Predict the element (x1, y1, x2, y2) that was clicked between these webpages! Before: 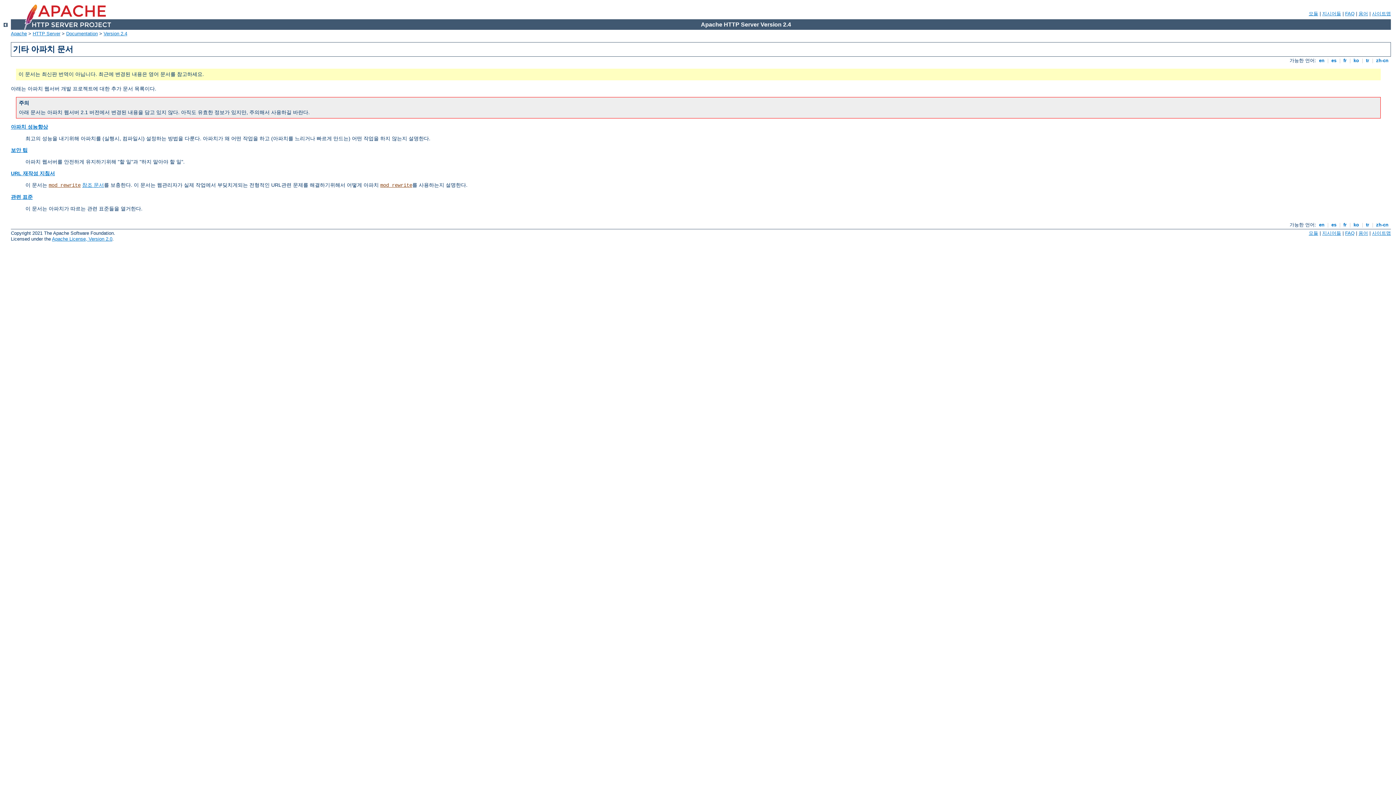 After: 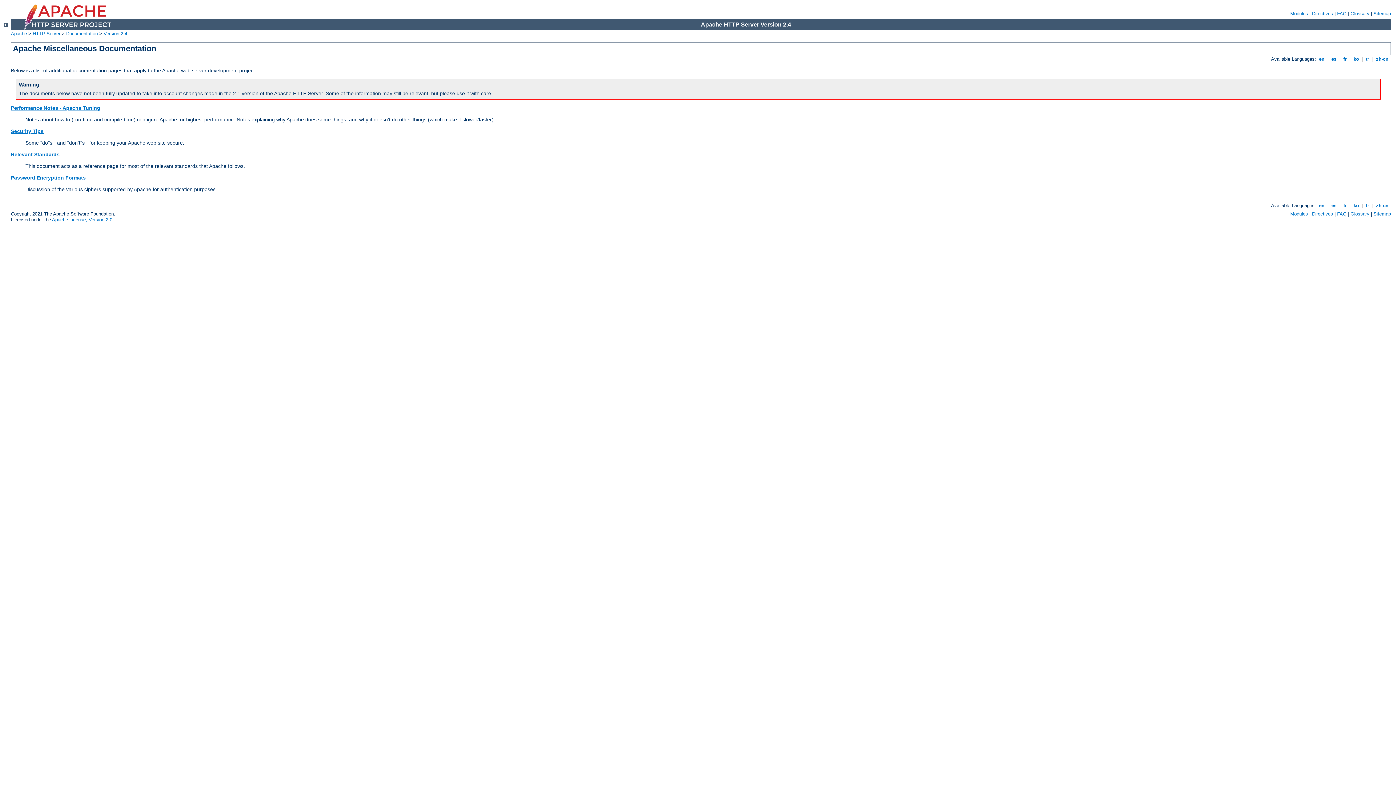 Action: label:  en  bbox: (1317, 57, 1326, 63)